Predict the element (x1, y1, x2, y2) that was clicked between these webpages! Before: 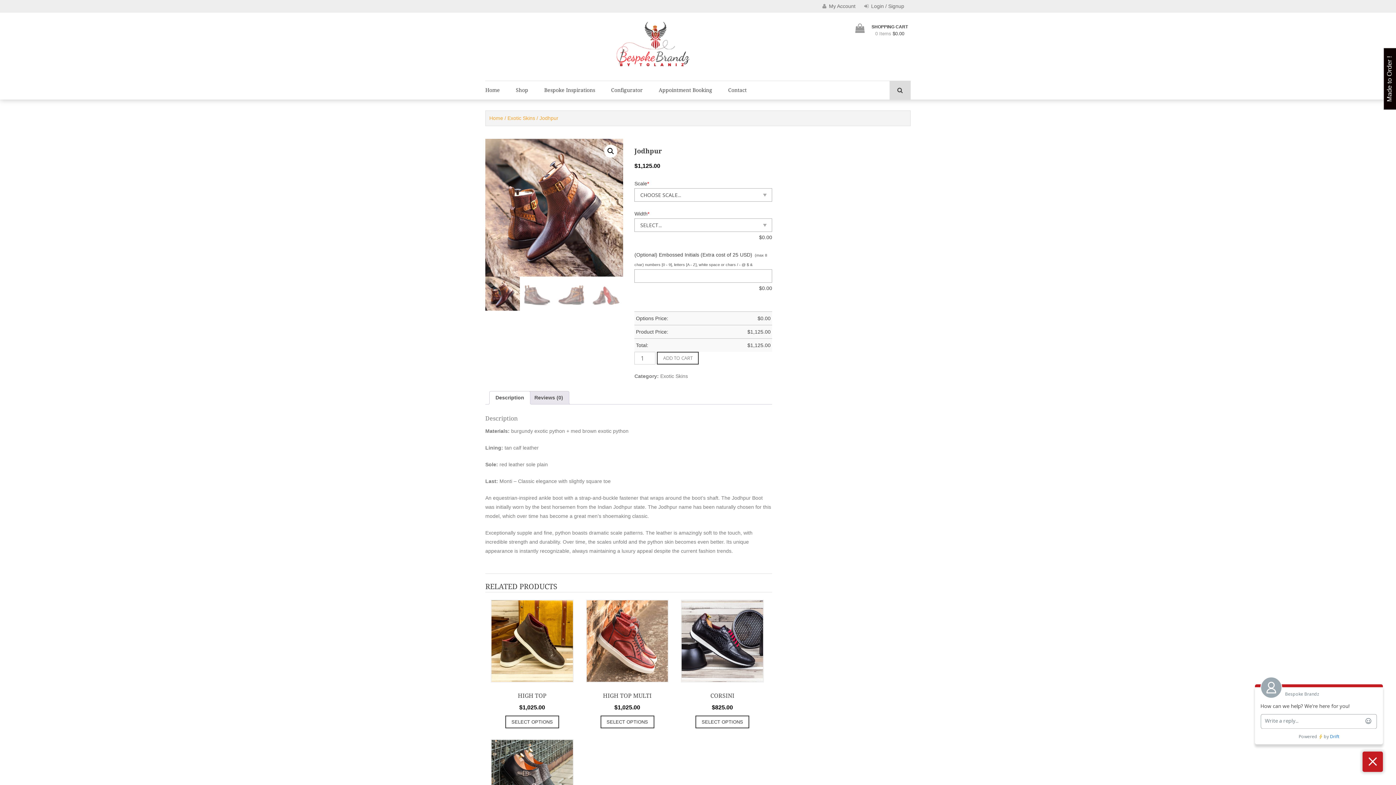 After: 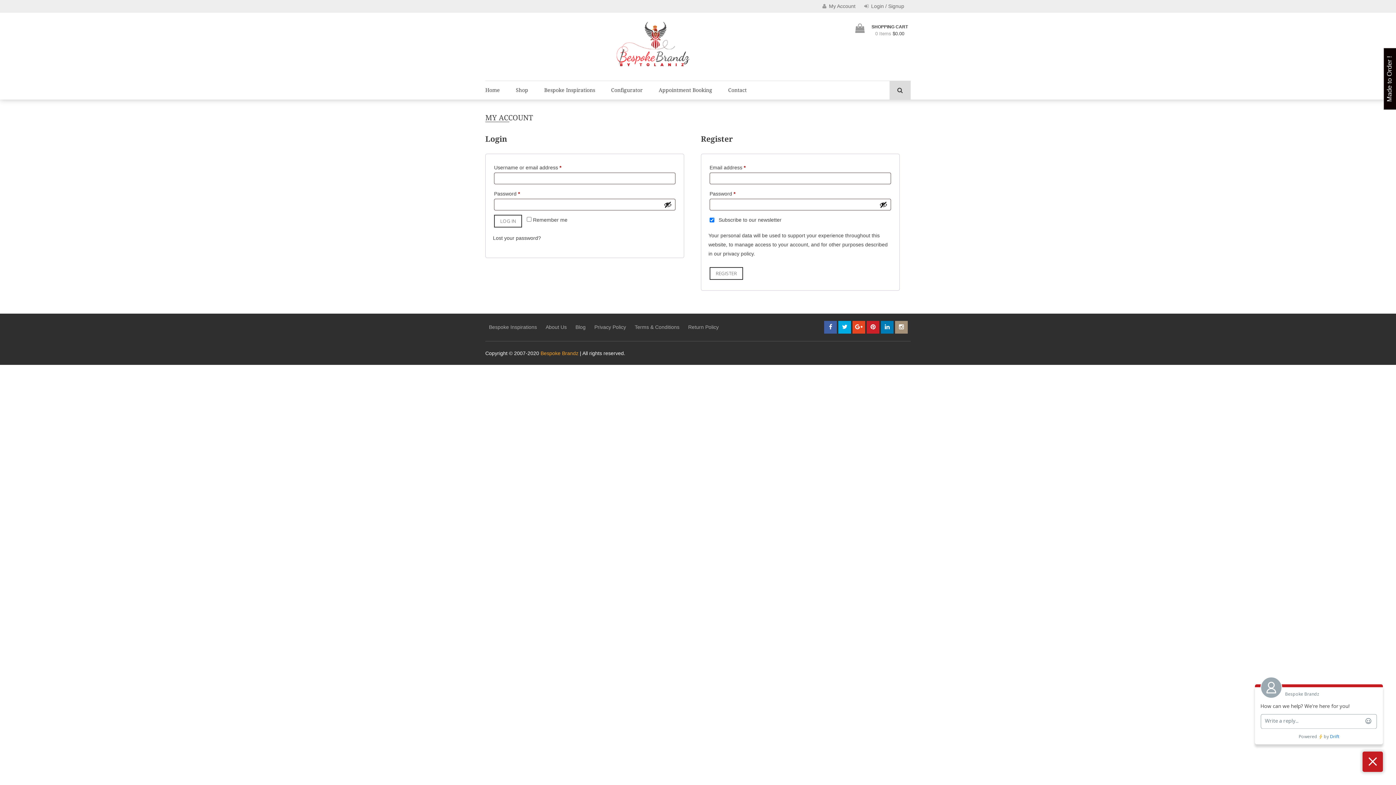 Action: bbox: (860, 0, 908, 12) label:  Login / Signup